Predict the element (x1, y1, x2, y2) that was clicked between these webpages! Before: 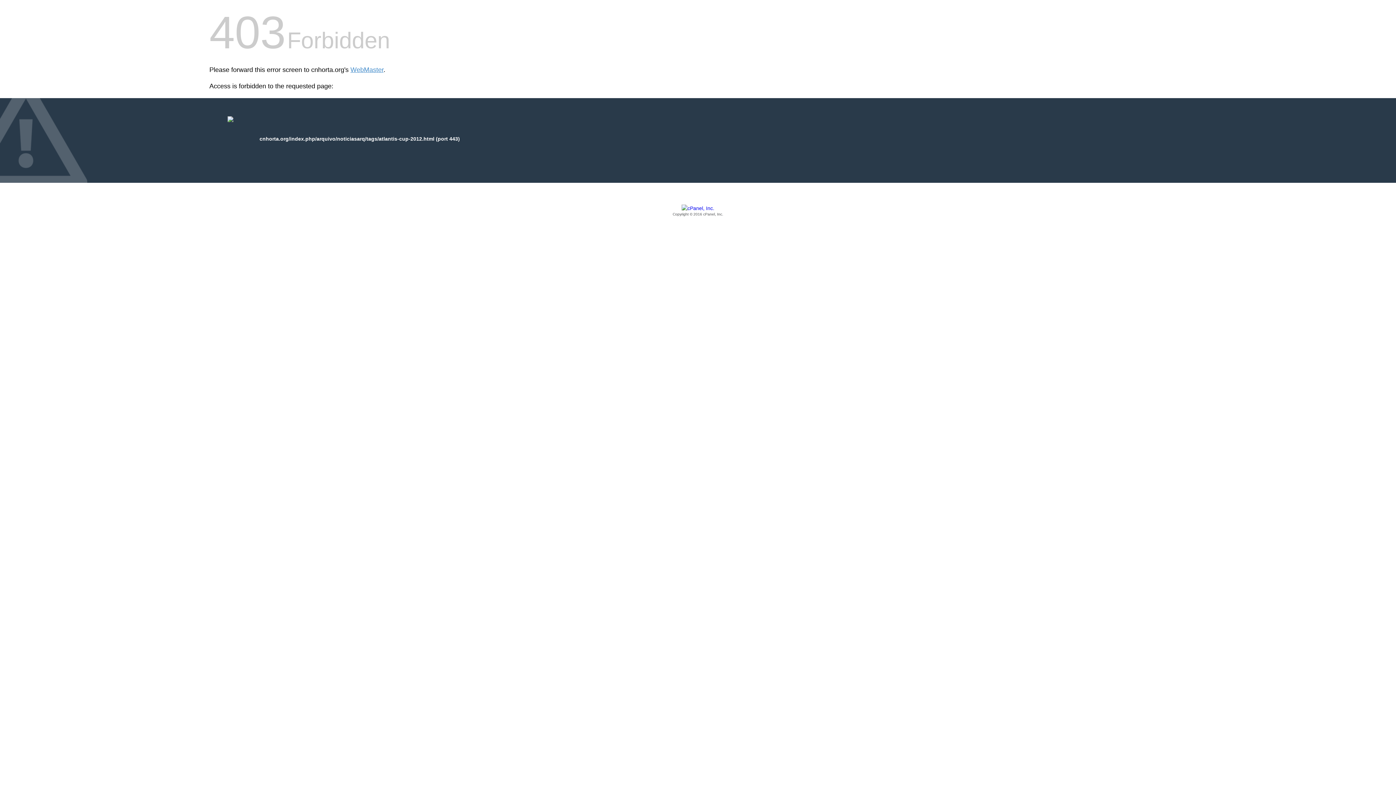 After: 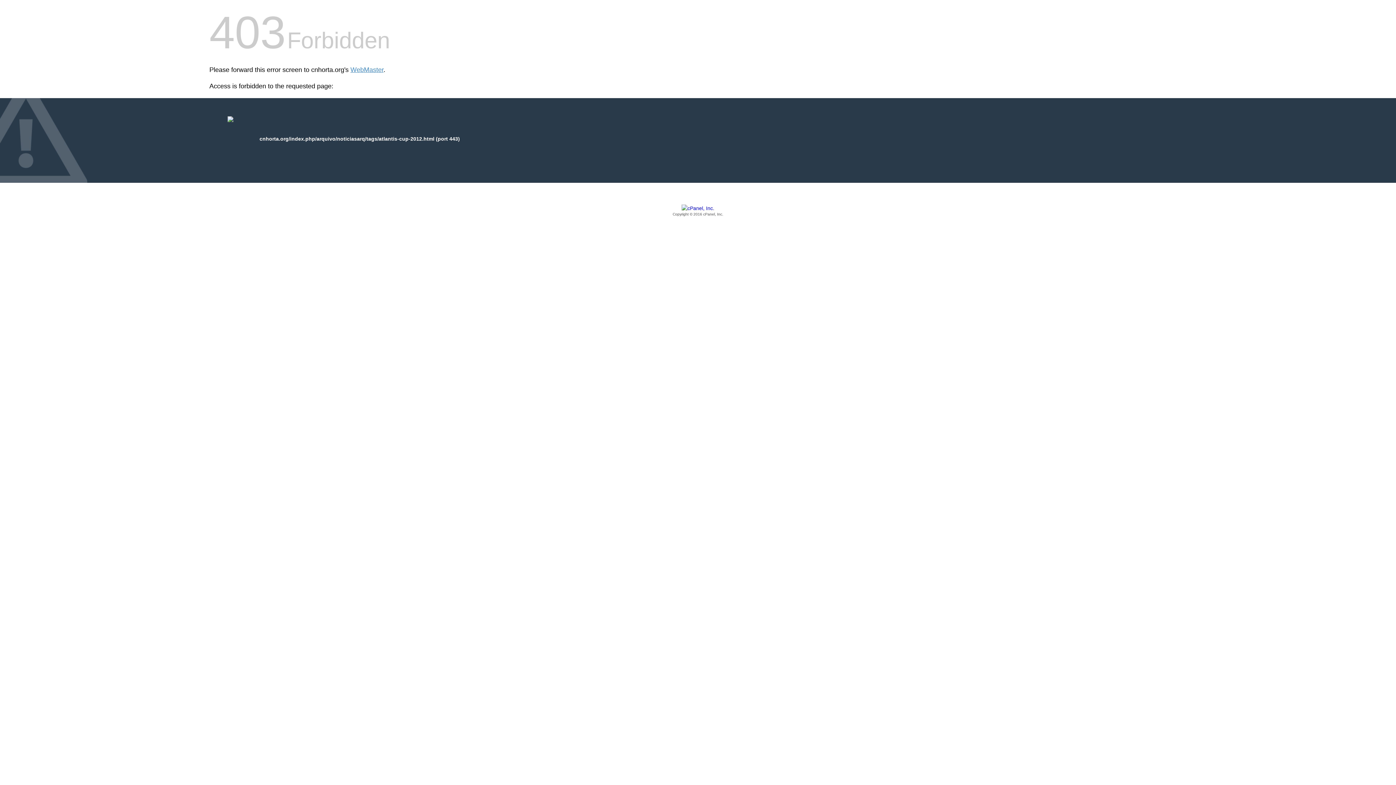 Action: label: Copyright © 2016 cPanel, Inc. bbox: (209, 205, 1186, 217)